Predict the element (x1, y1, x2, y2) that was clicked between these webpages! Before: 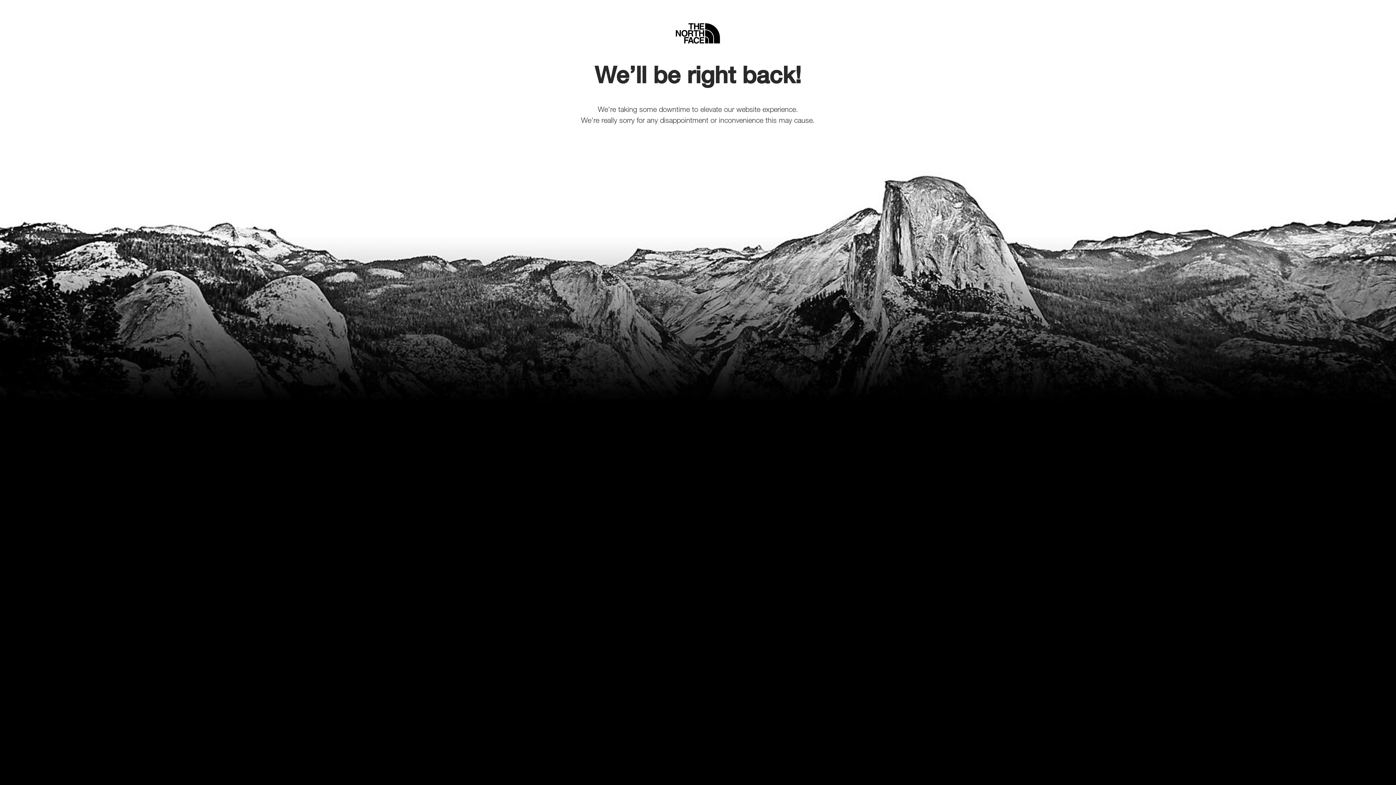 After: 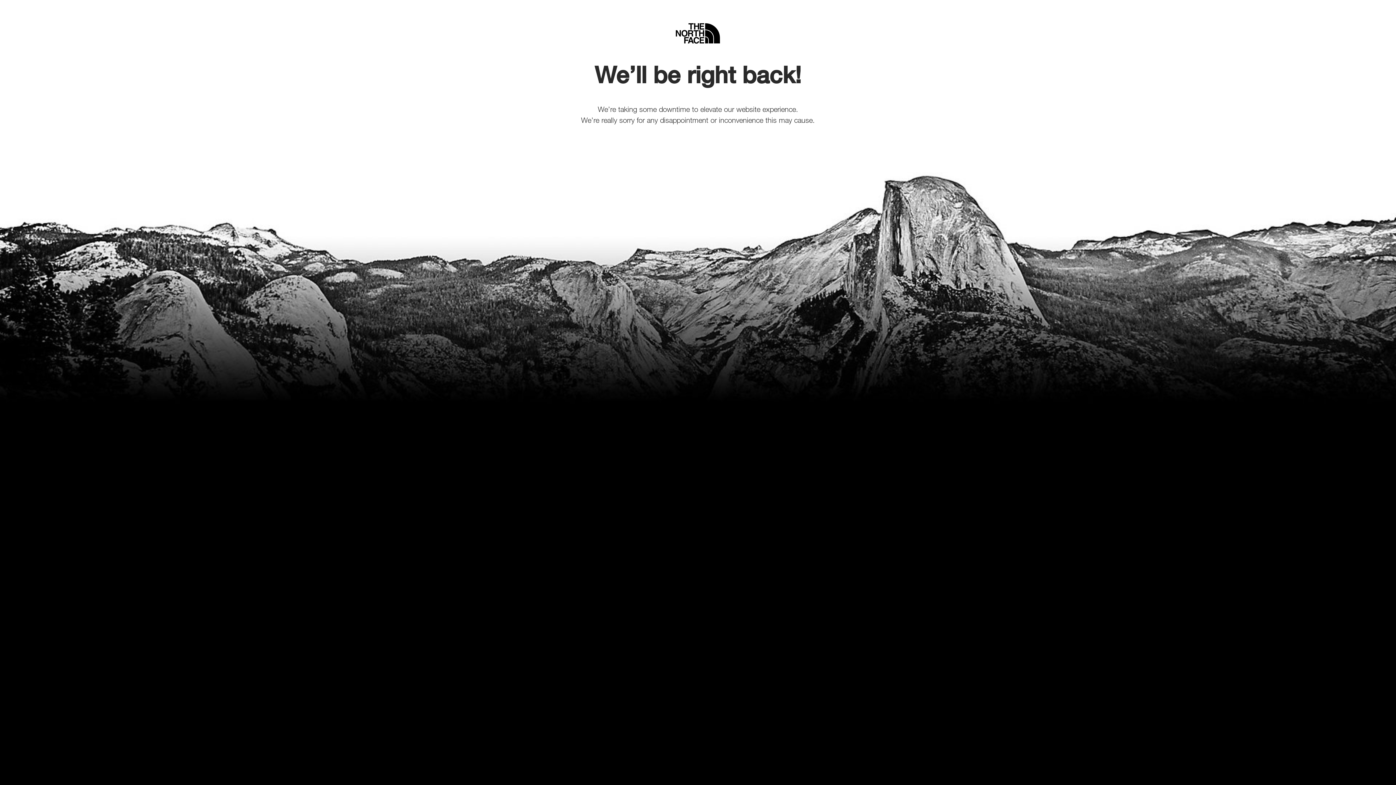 Action: label: Home bbox: (675, 5, 720, 45)